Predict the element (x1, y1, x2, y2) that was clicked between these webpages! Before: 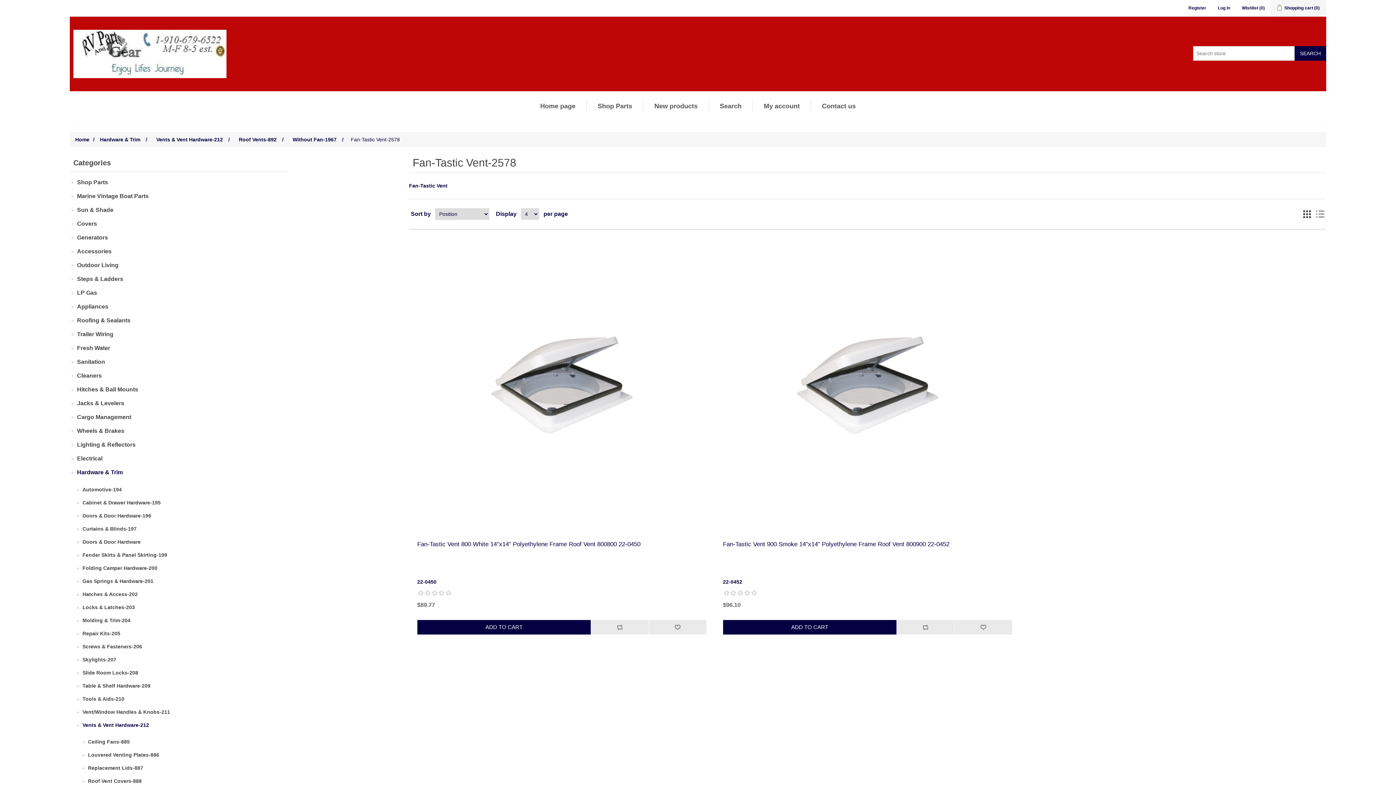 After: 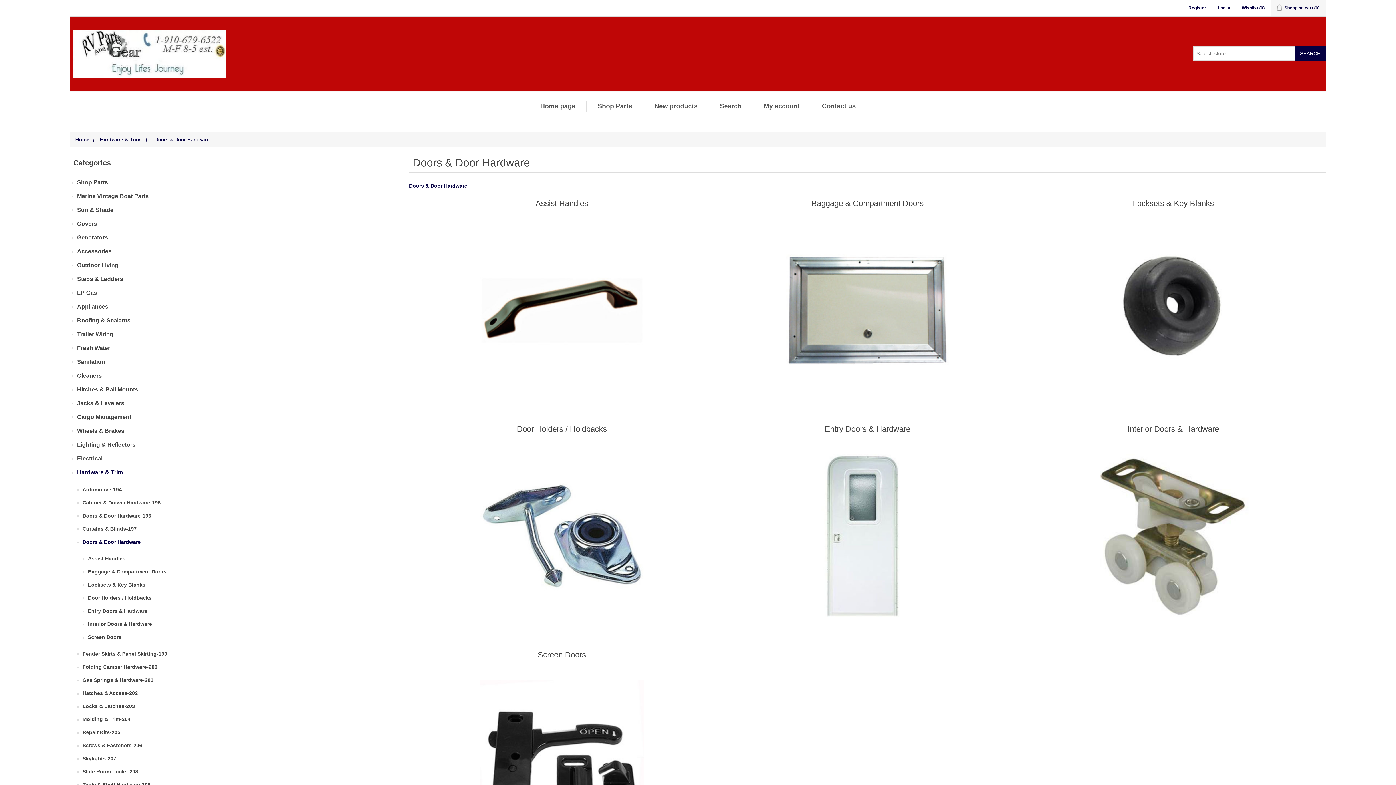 Action: label: Doors & Door Hardware bbox: (82, 537, 140, 546)